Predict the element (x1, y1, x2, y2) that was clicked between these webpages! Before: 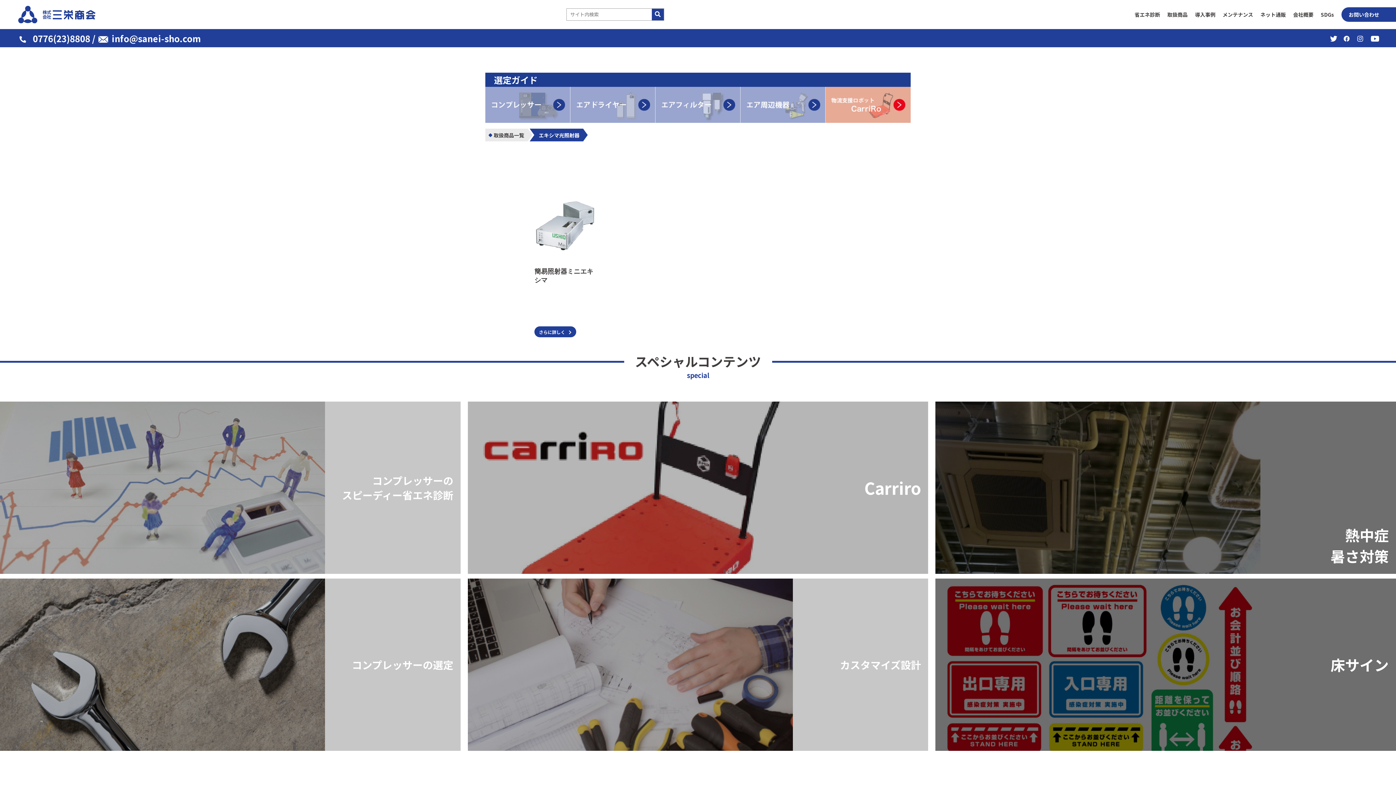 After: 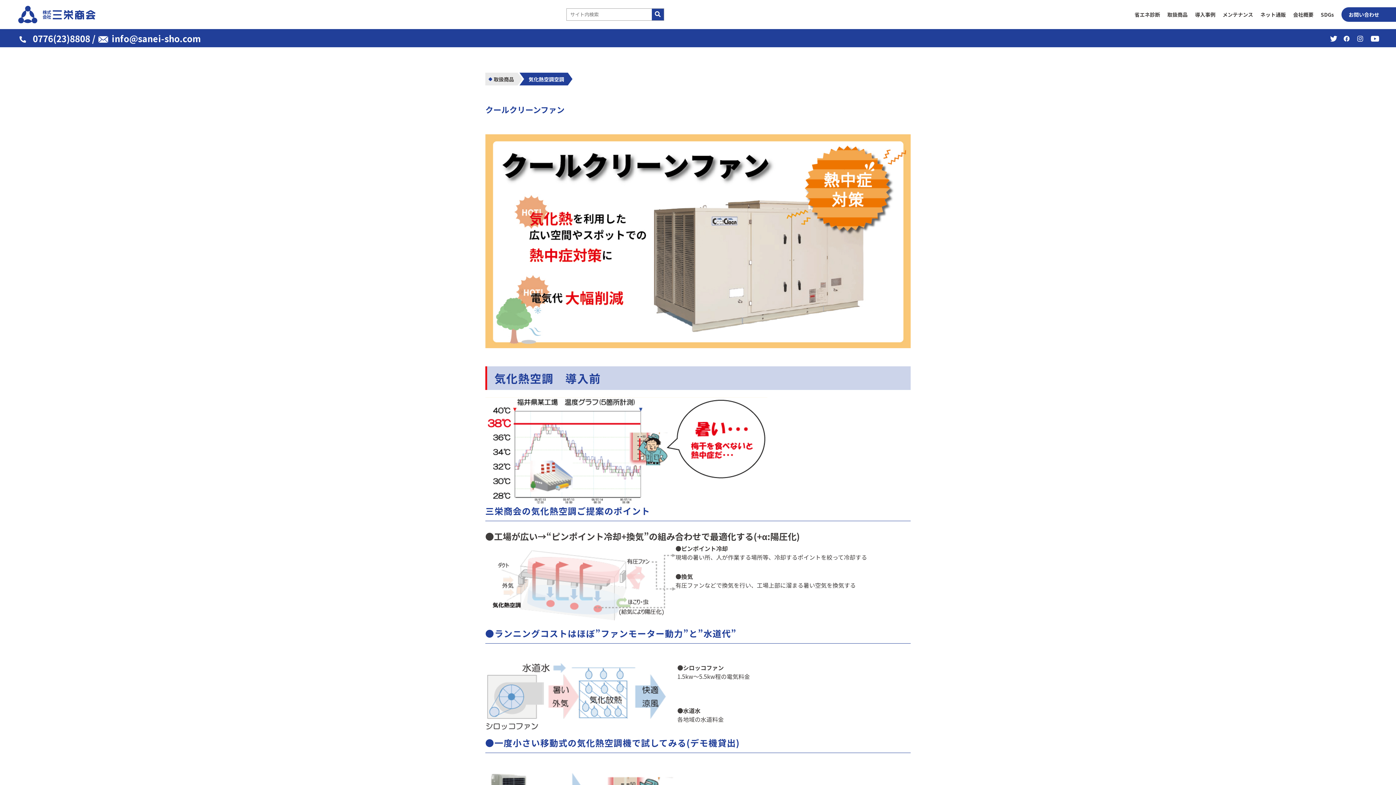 Action: label: 熱中症
暑さ対策 bbox: (935, 401, 1396, 574)